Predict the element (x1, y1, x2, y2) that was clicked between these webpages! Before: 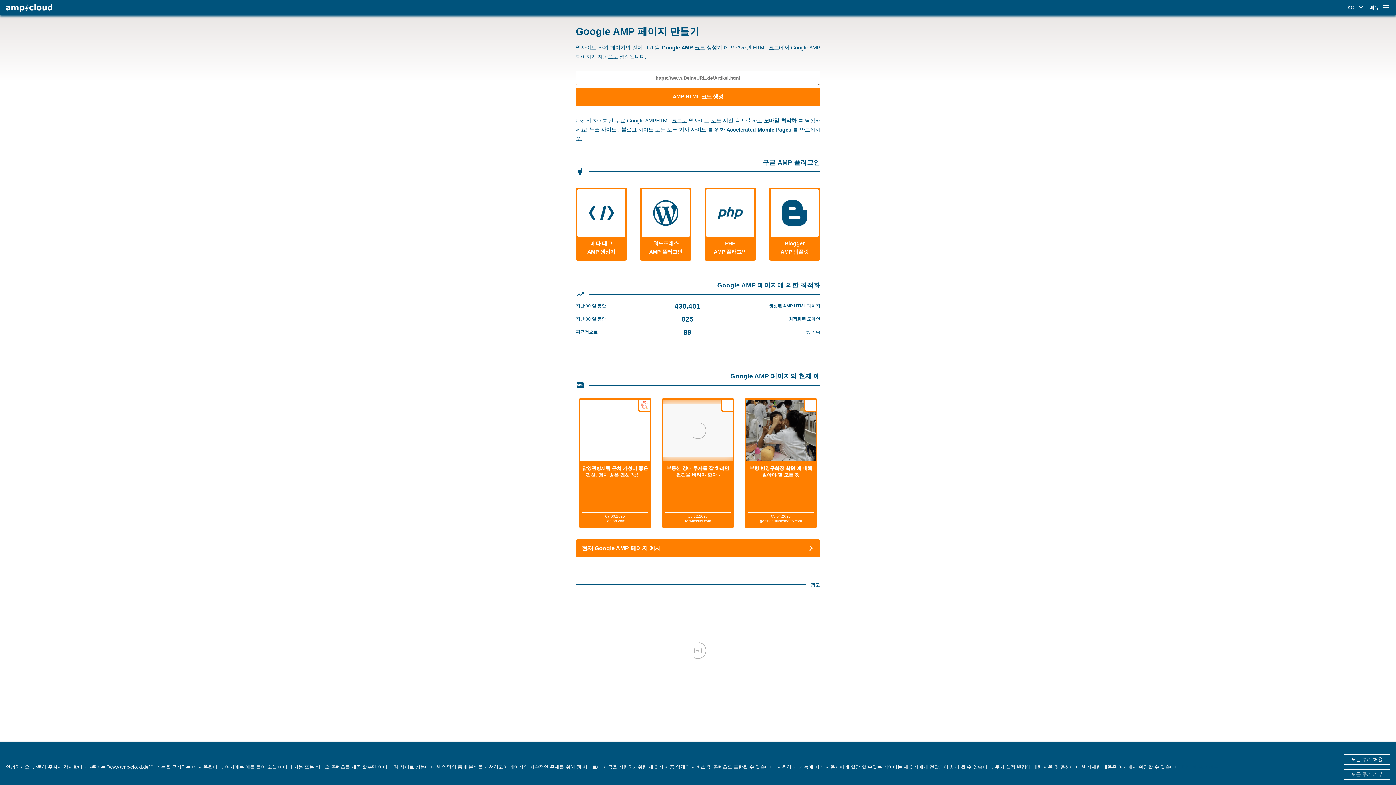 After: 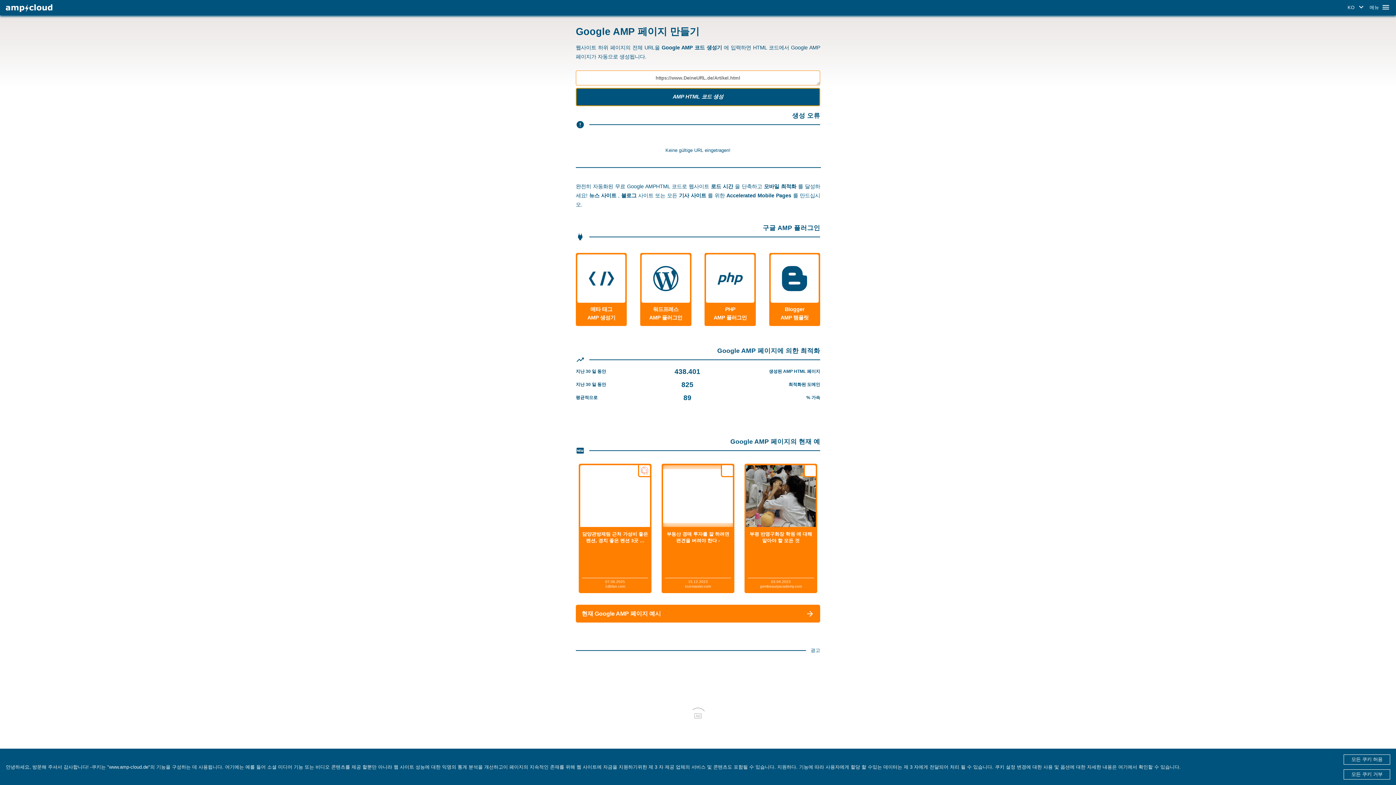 Action: bbox: (576, 87, 820, 106) label: AMP HTML 코드 생성